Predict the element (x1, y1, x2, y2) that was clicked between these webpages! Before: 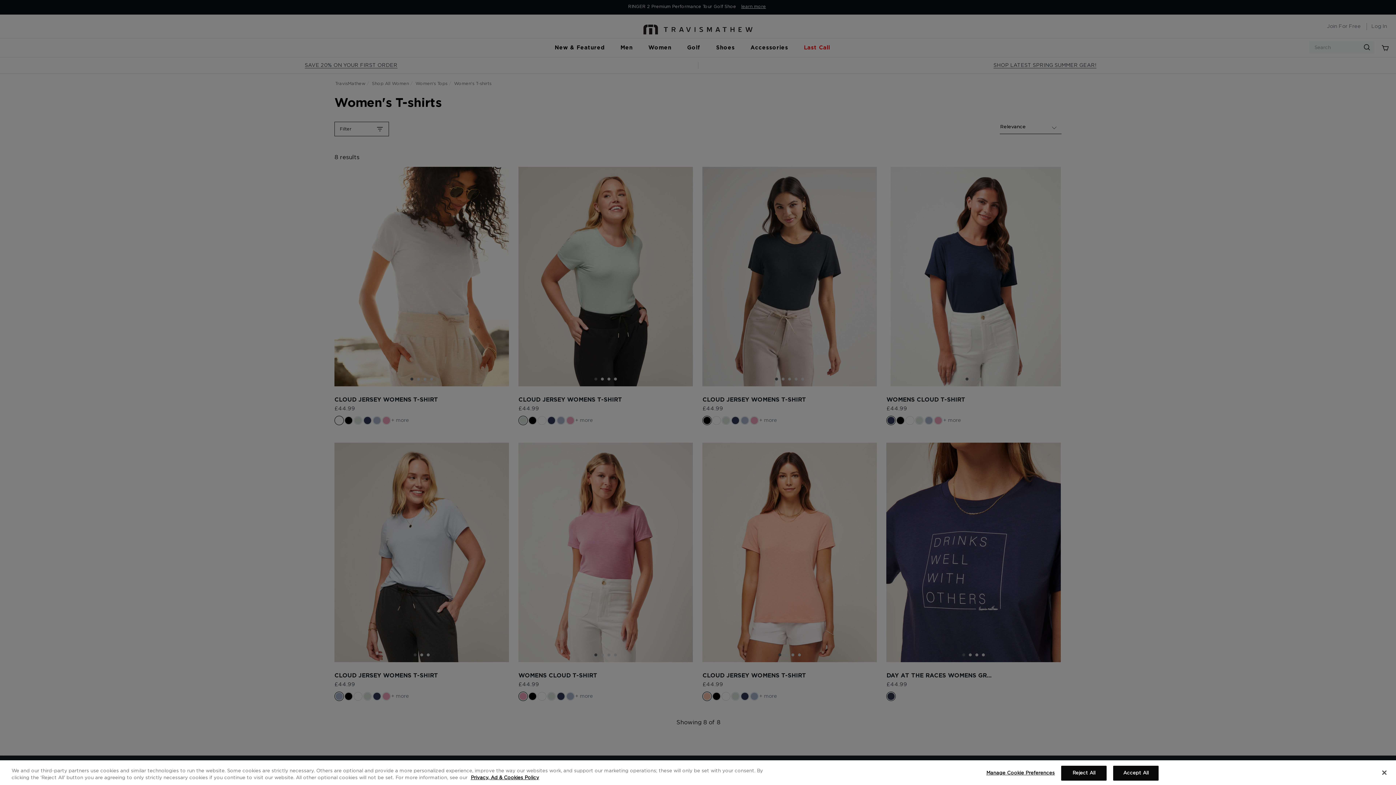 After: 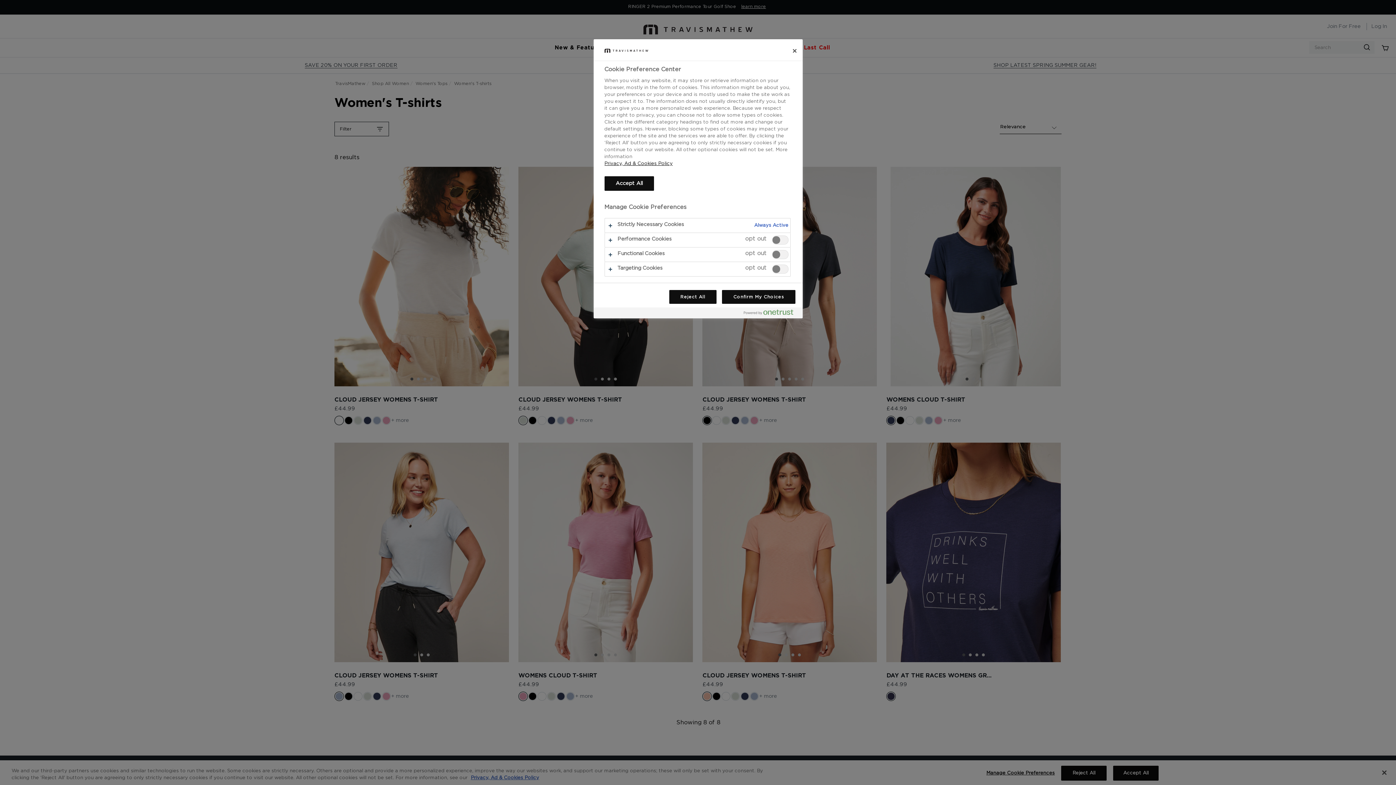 Action: bbox: (986, 766, 1055, 780) label: Manage Cookie Preferences